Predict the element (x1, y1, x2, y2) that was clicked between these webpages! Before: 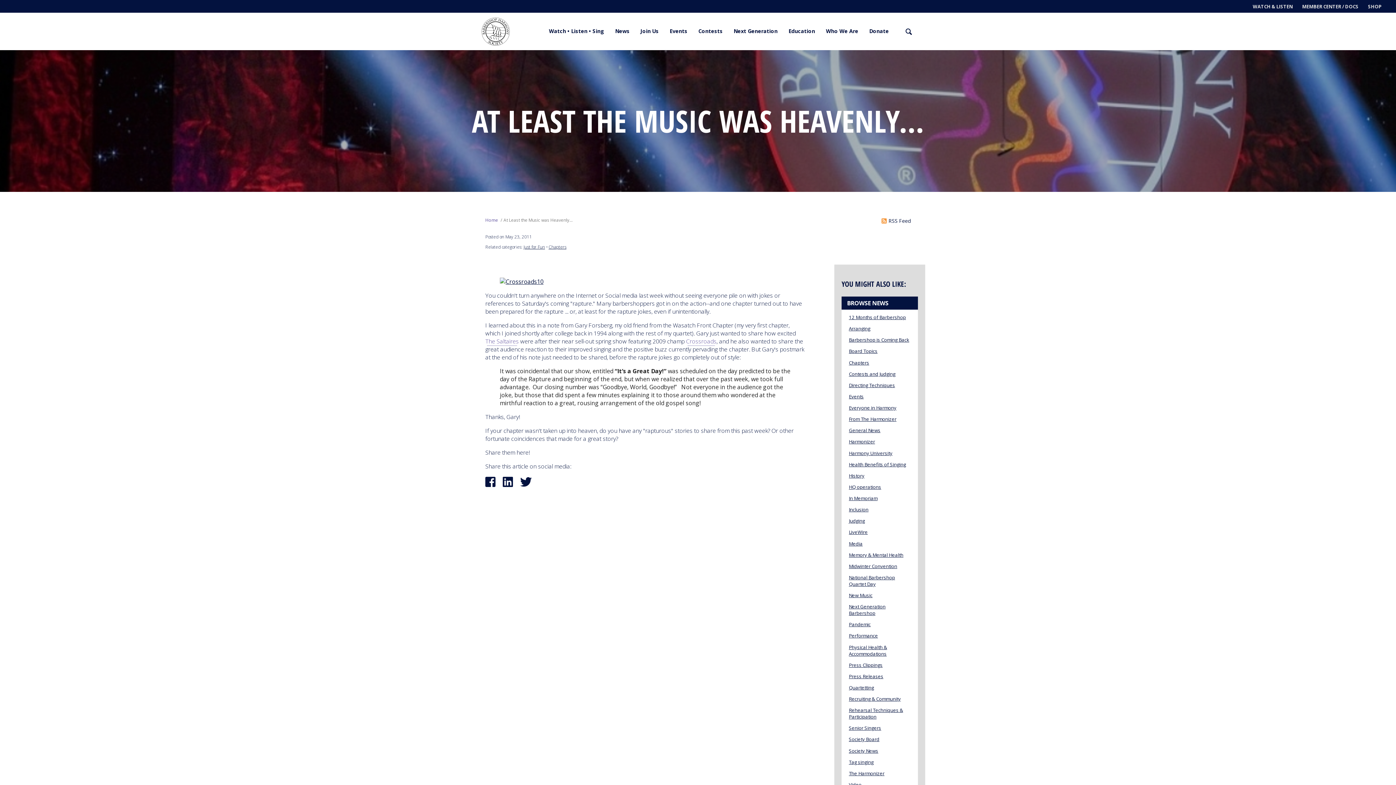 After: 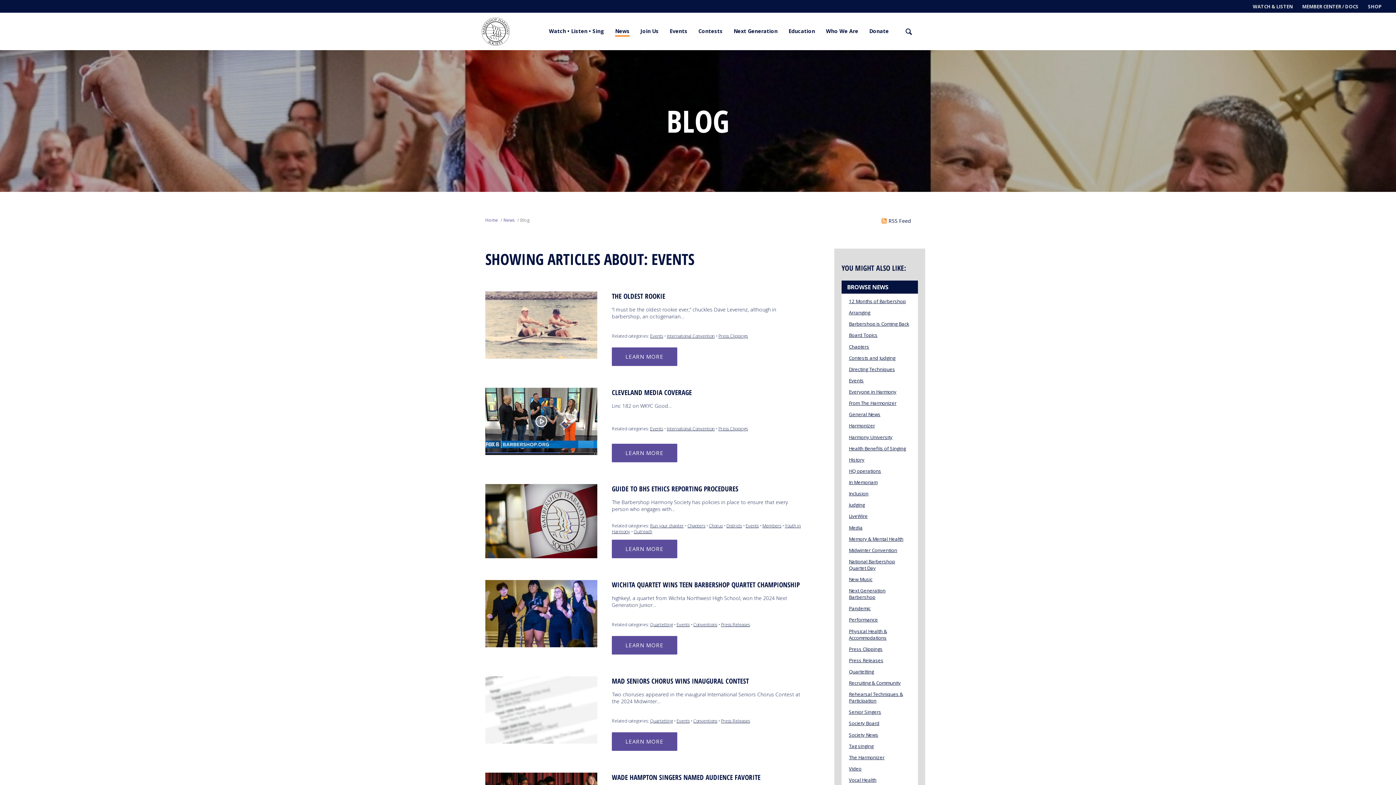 Action: label: Events bbox: (849, 393, 864, 399)